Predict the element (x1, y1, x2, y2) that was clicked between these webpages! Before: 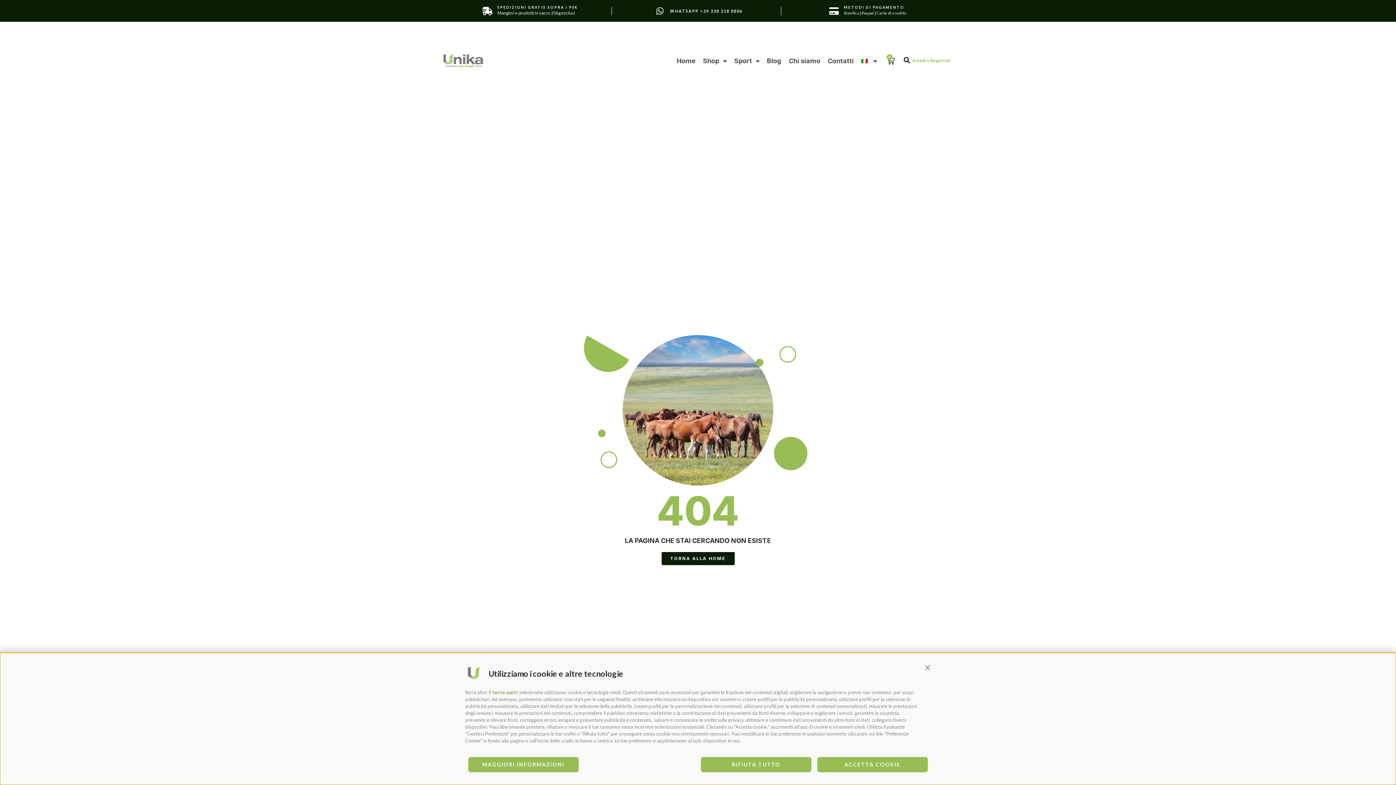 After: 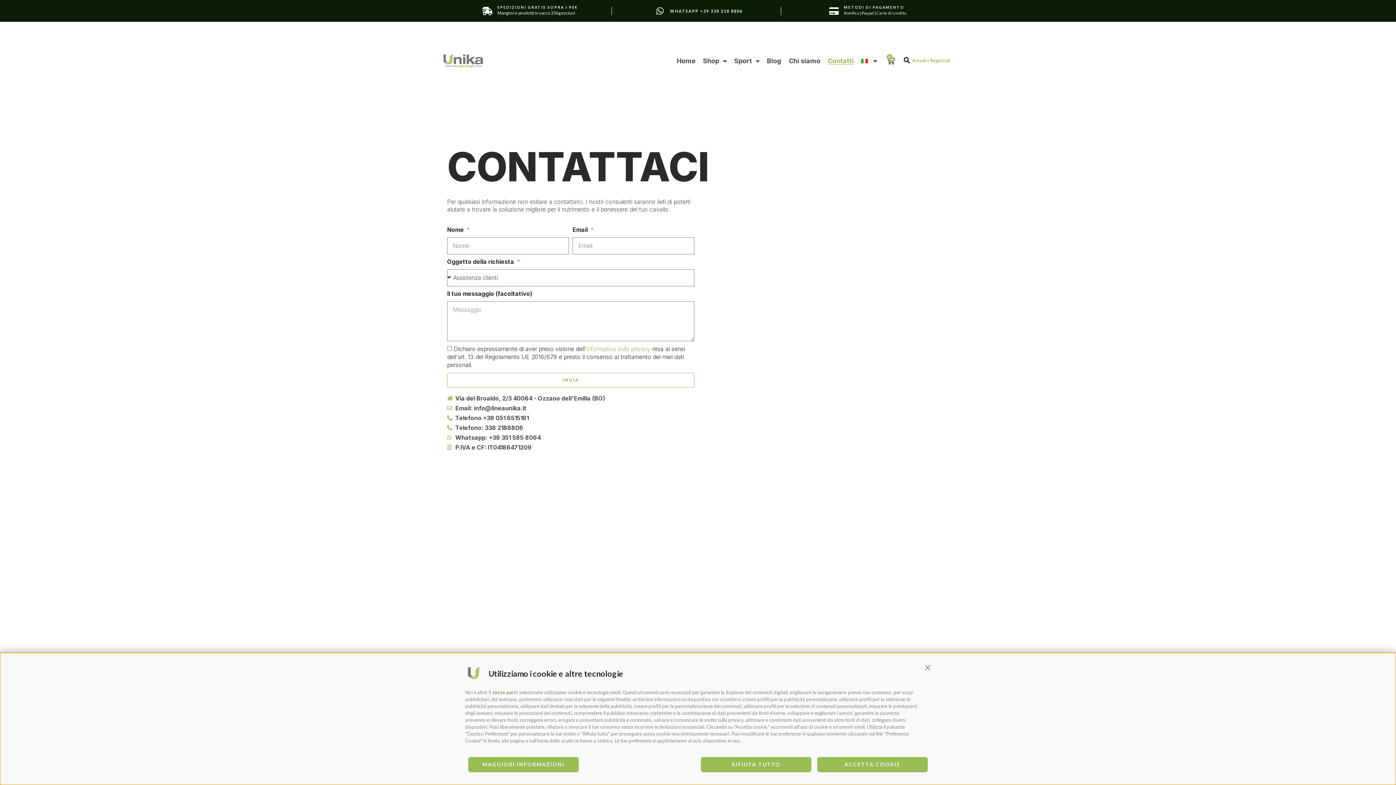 Action: label: Contatti bbox: (827, 57, 854, 64)